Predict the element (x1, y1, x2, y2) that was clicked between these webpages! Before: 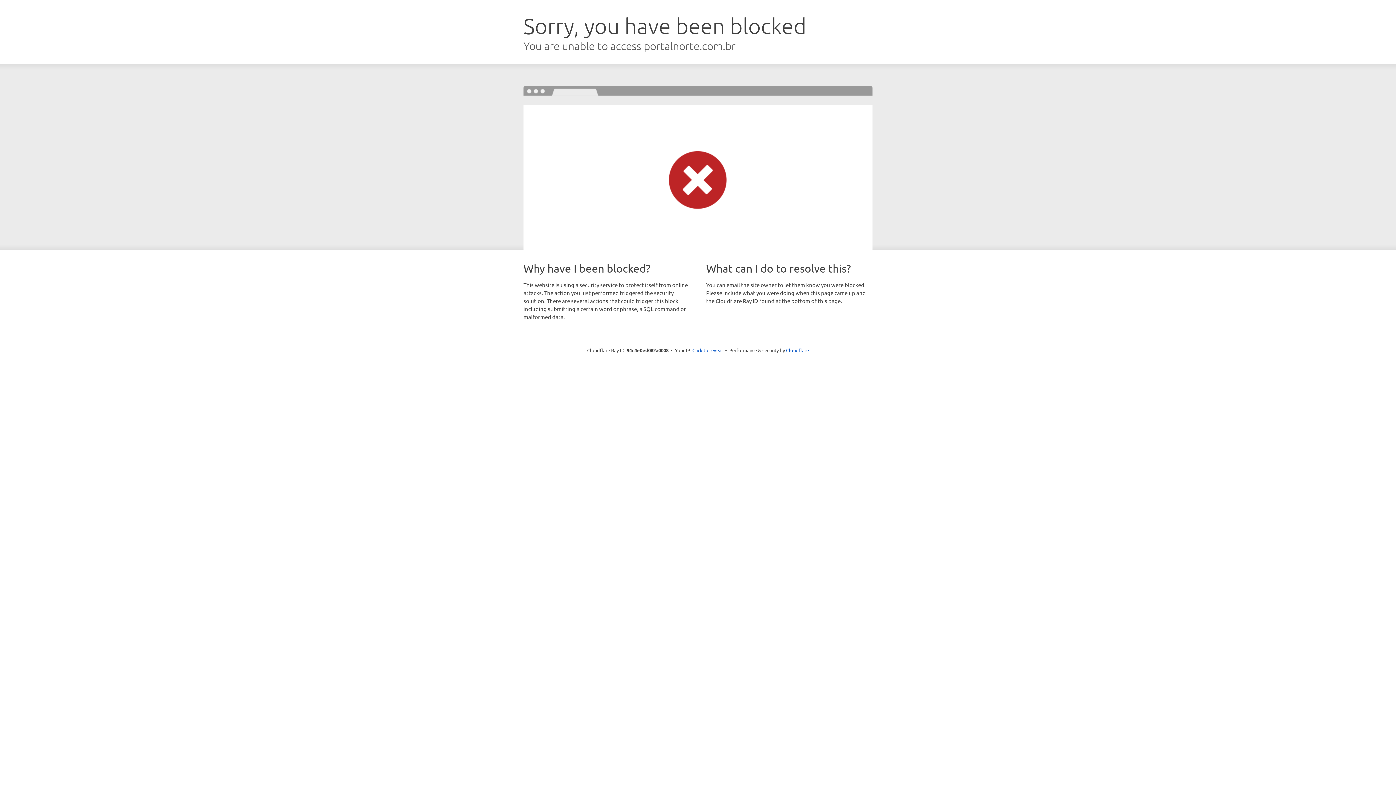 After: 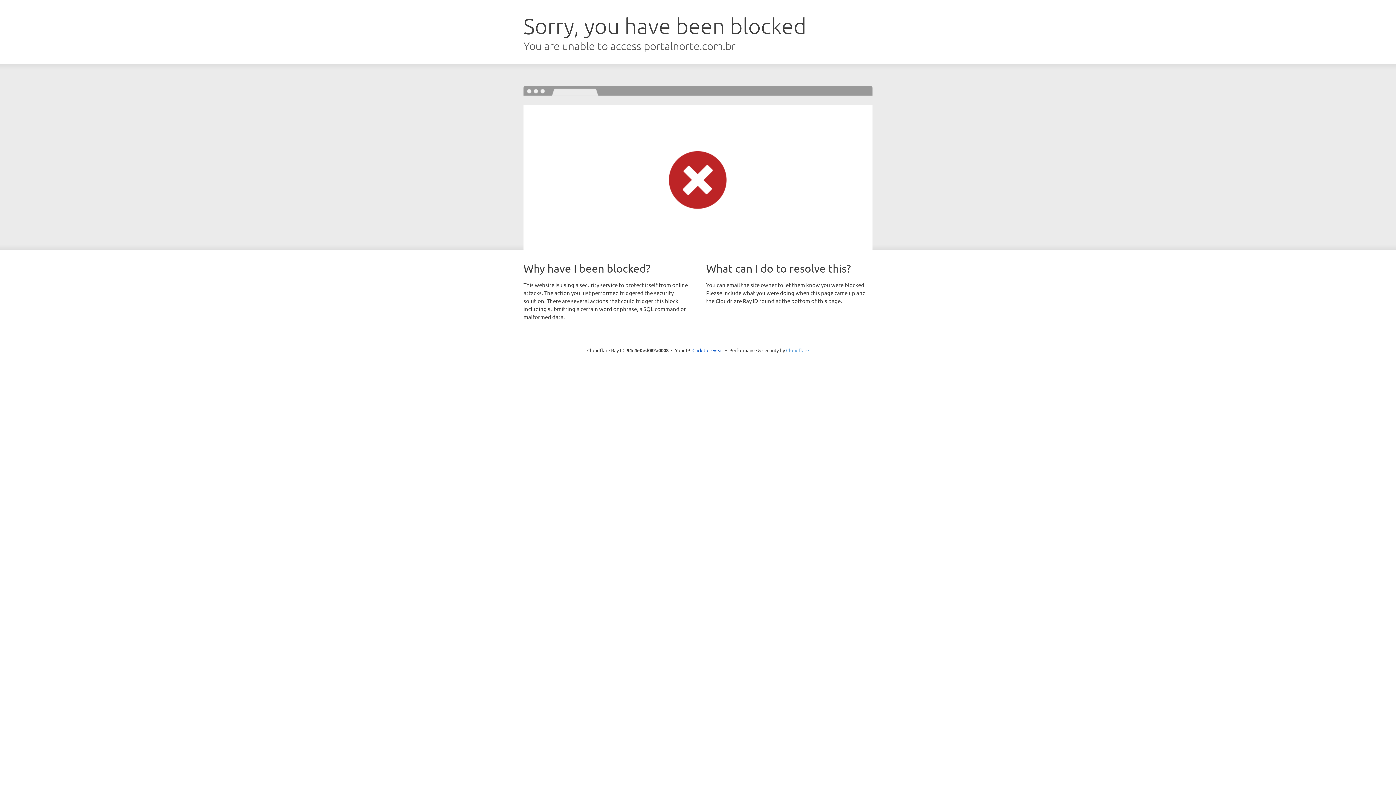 Action: bbox: (786, 347, 809, 353) label: Cloudflare